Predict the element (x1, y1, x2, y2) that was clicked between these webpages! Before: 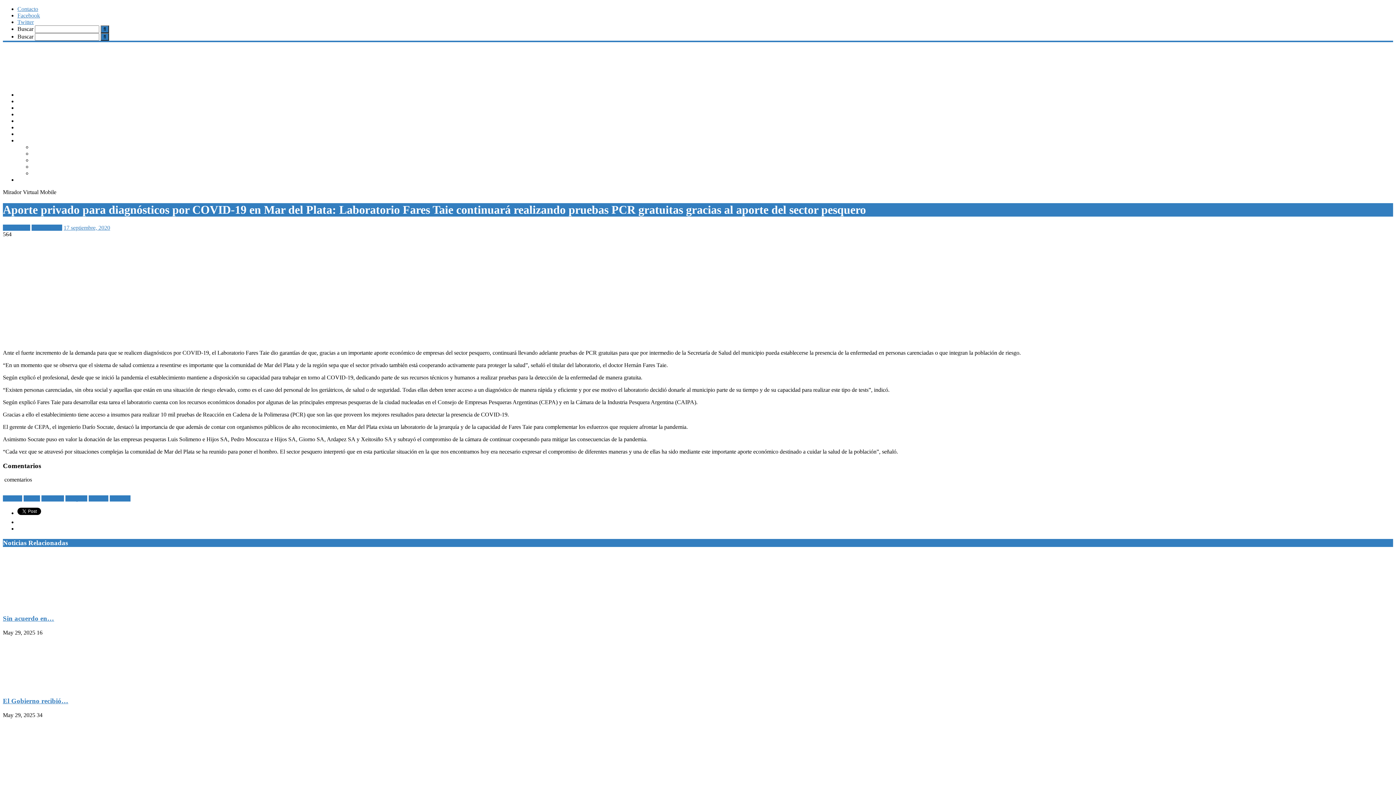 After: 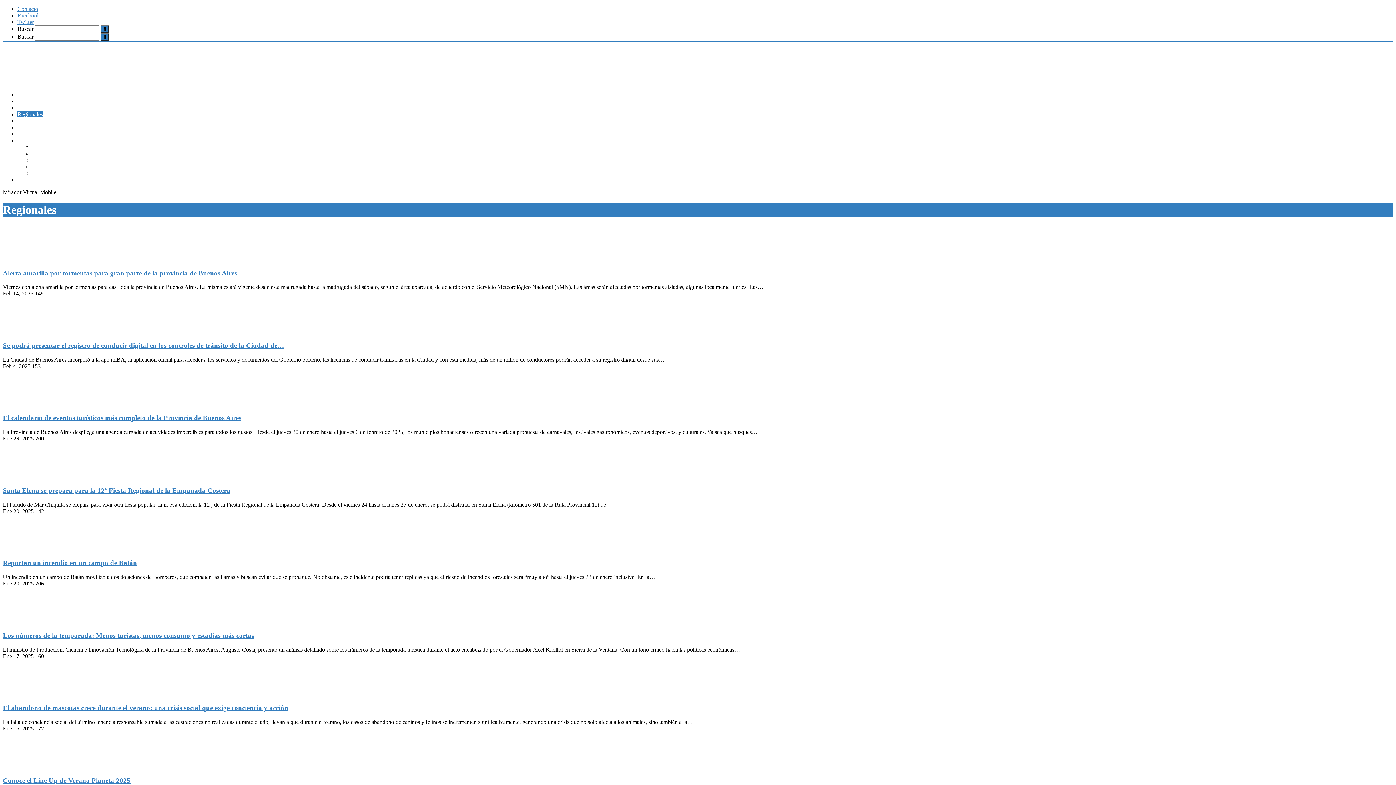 Action: bbox: (17, 111, 42, 117) label: Regionales